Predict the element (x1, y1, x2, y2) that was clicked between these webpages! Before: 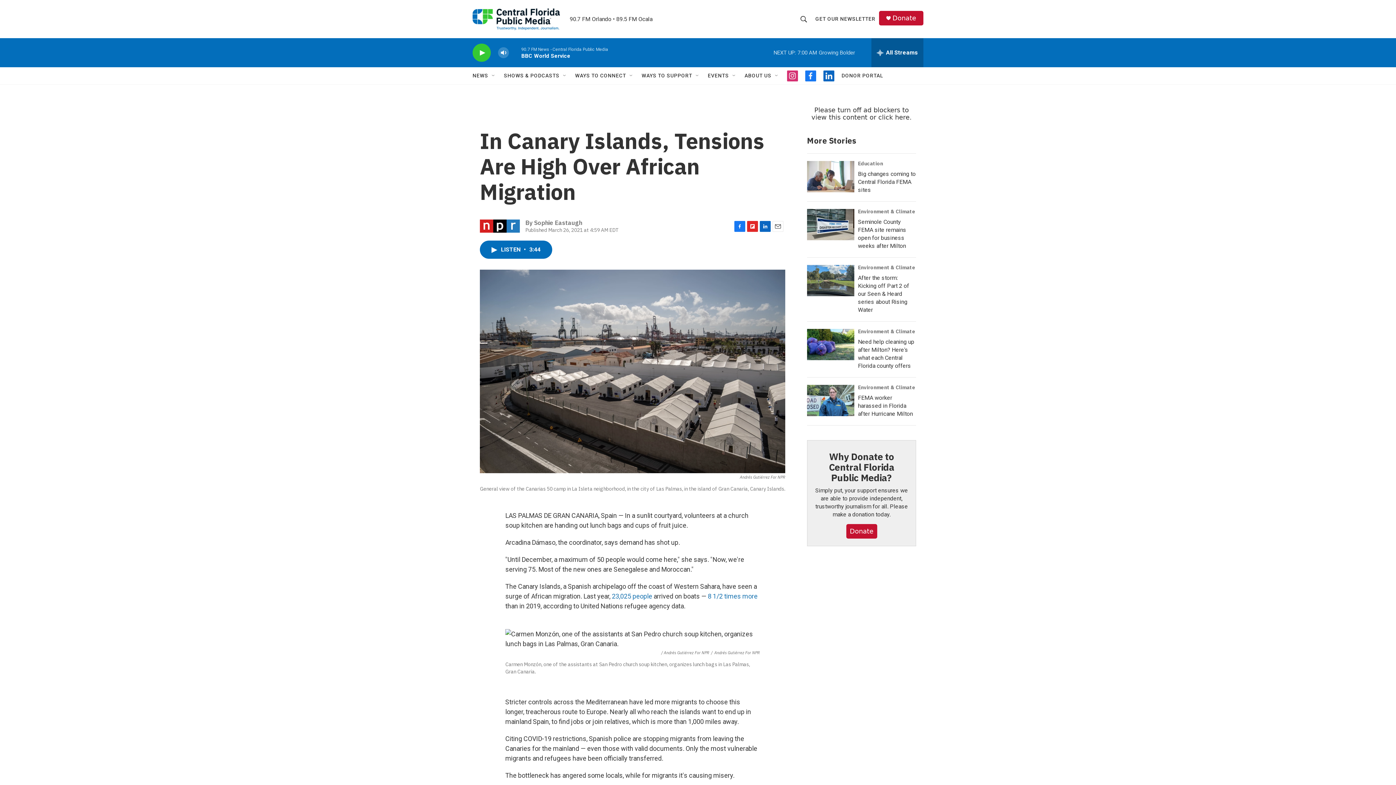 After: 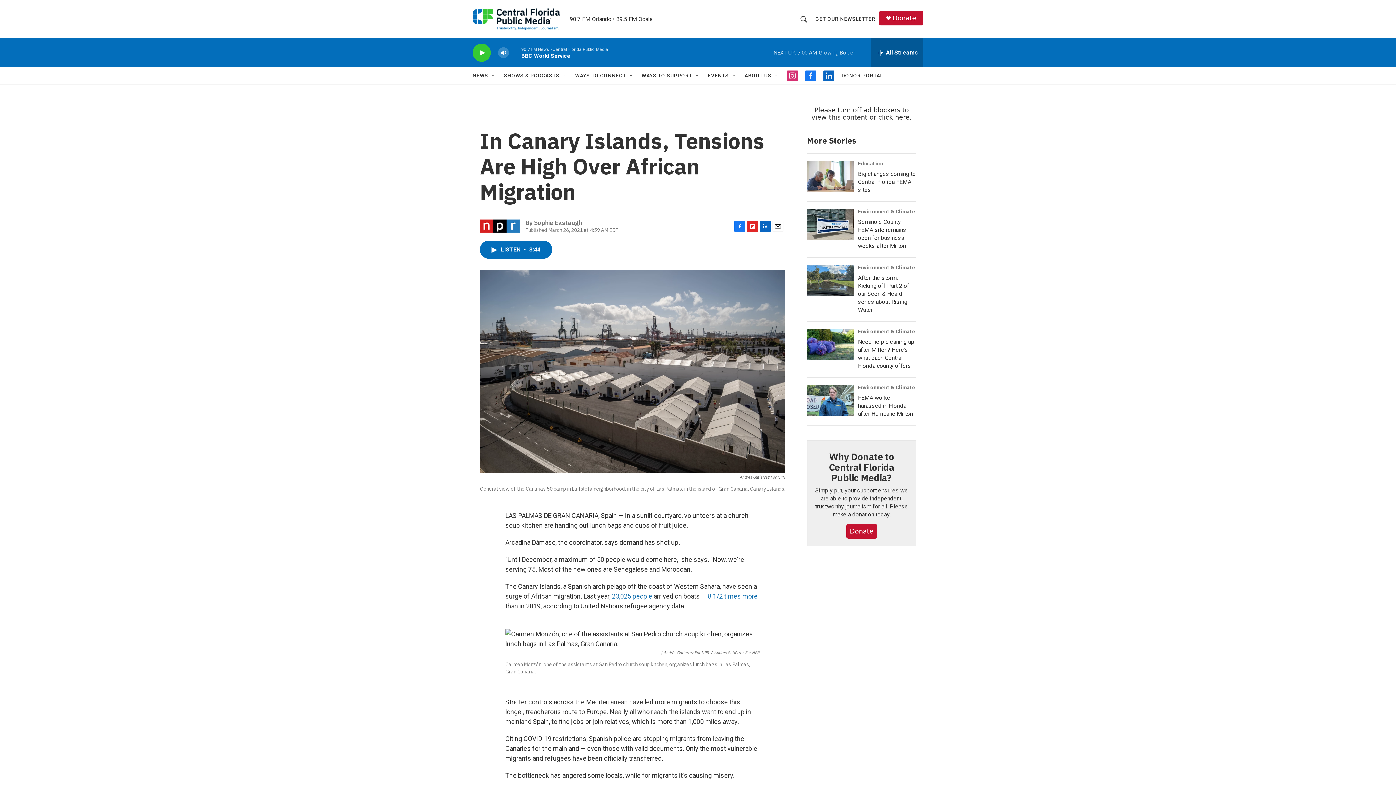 Action: label: facebook bbox: (805, 70, 816, 81)